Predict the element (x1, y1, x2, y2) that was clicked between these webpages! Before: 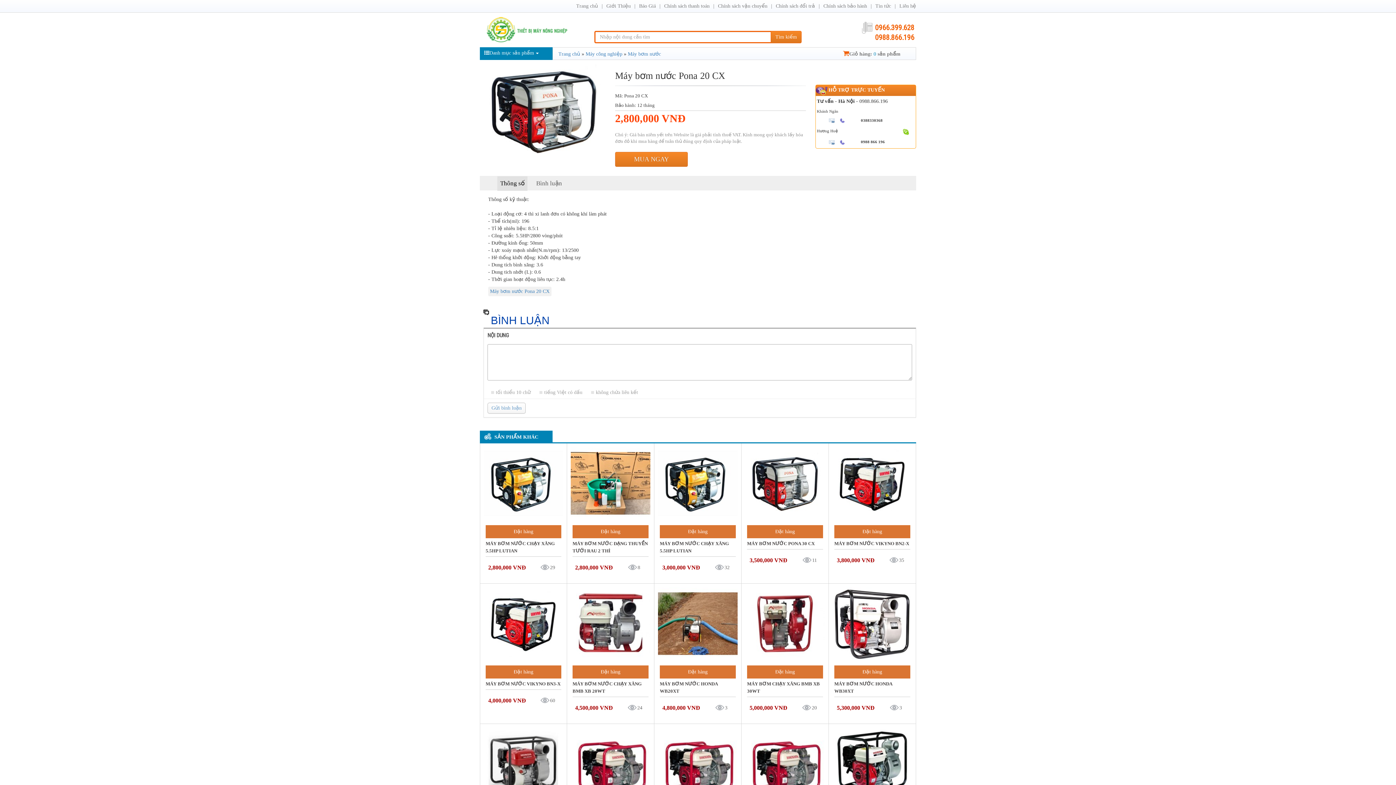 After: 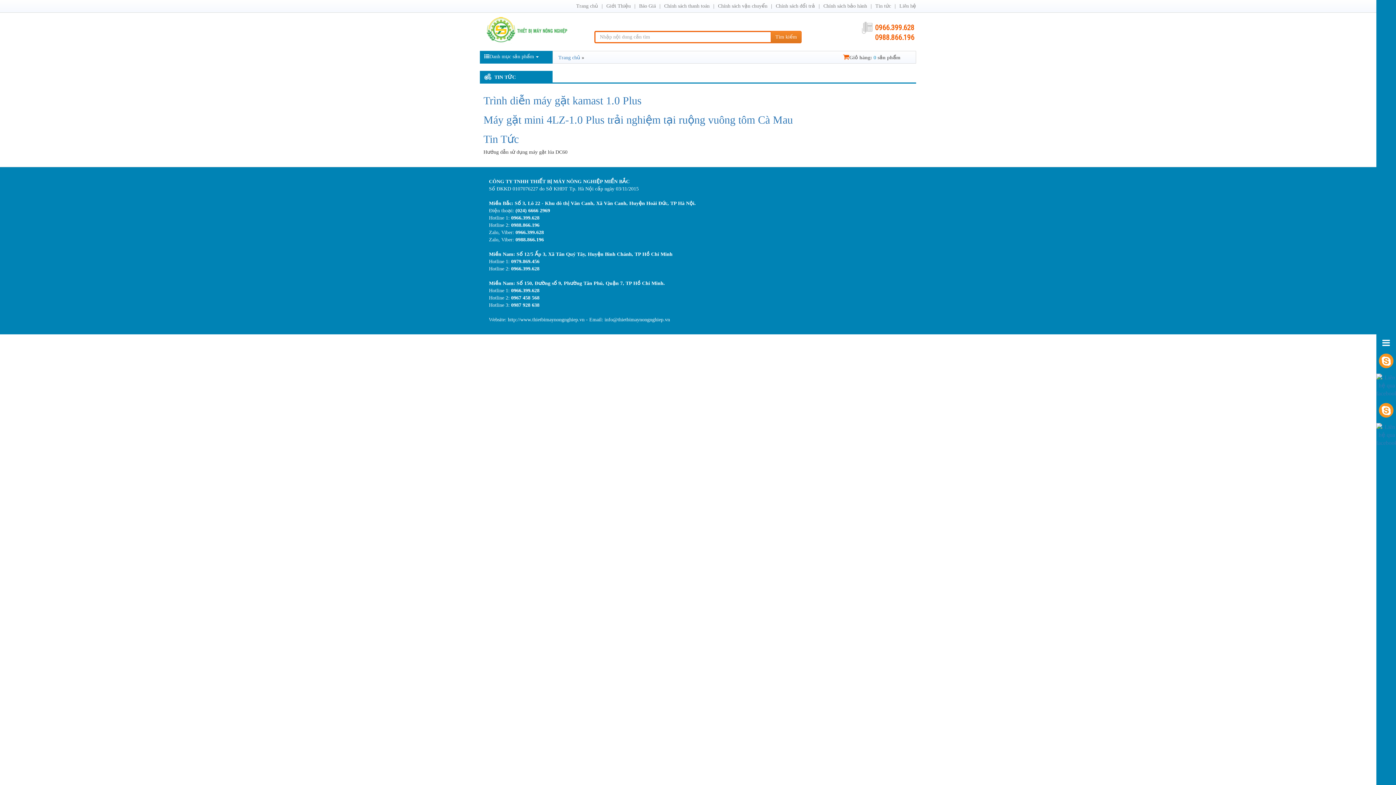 Action: bbox: (875, 1, 891, 10) label: Tin tức